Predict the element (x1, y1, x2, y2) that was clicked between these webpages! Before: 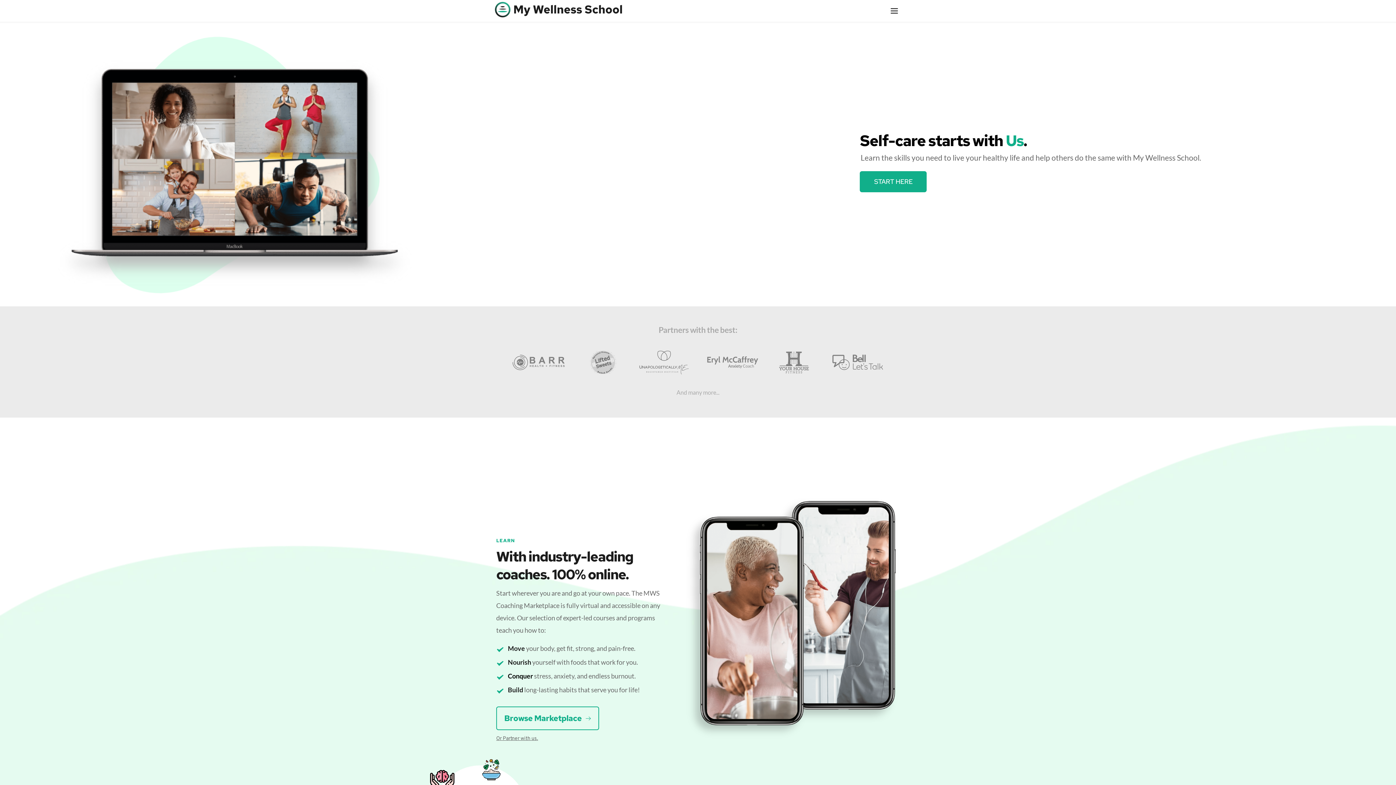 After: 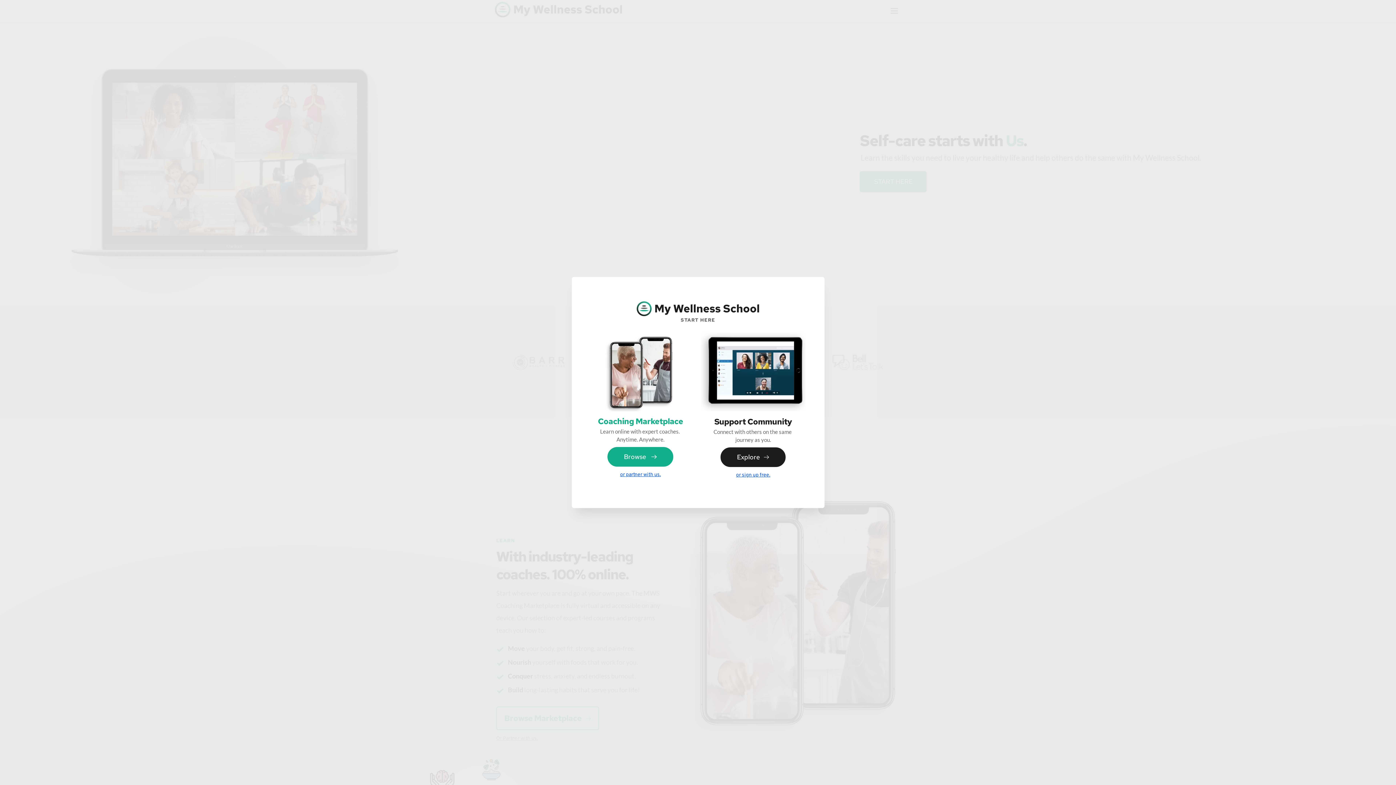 Action: label: START HERE bbox: (860, 171, 927, 192)